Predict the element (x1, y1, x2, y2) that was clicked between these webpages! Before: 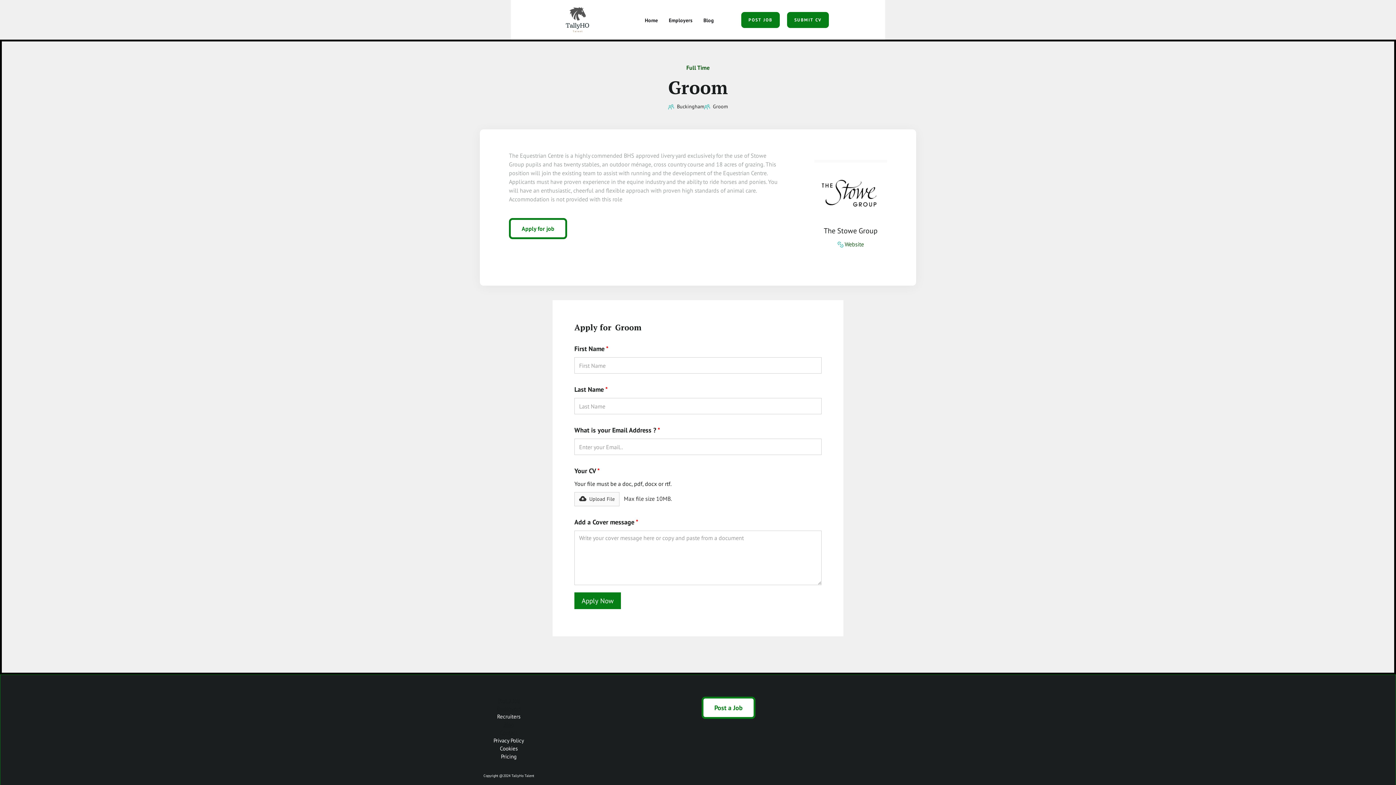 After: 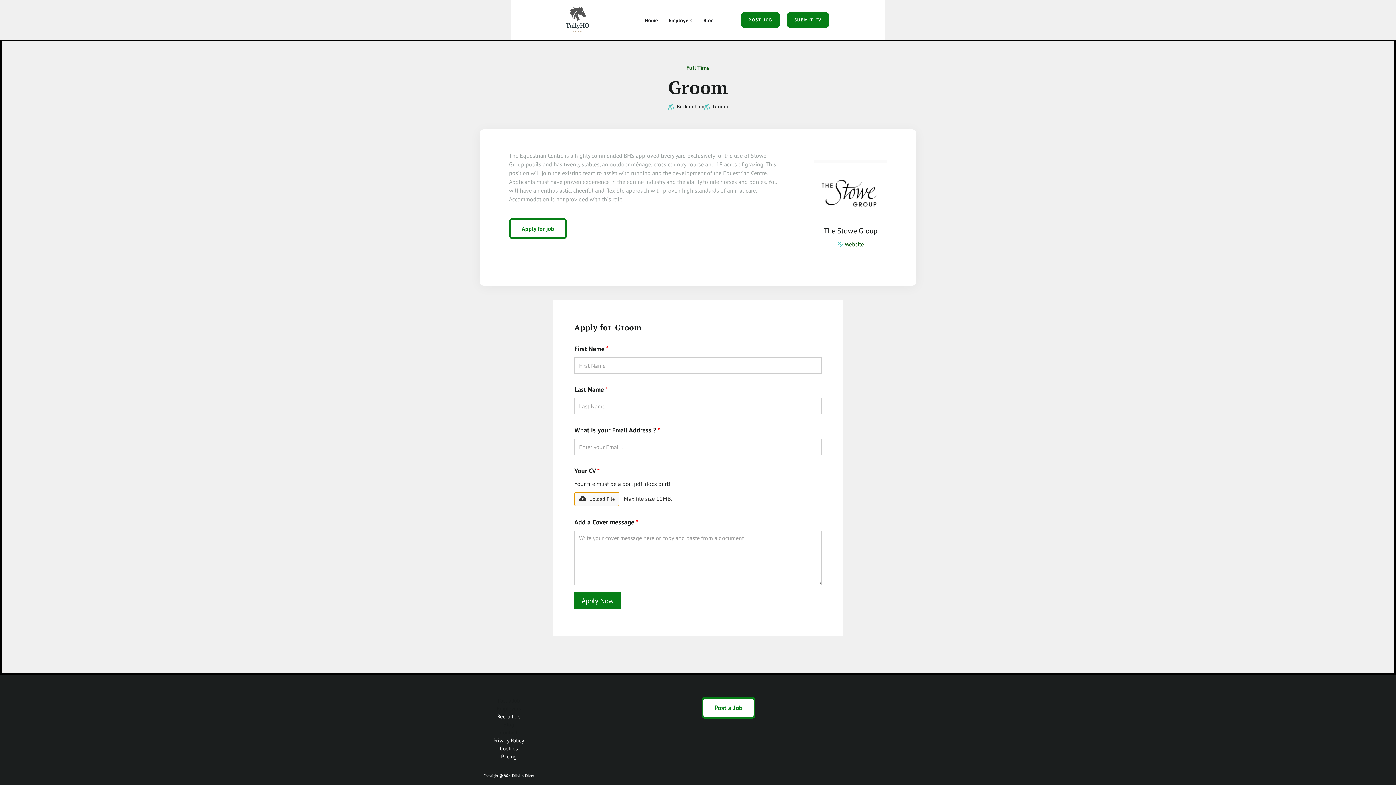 Action: bbox: (574, 492, 619, 506) label: Upload File